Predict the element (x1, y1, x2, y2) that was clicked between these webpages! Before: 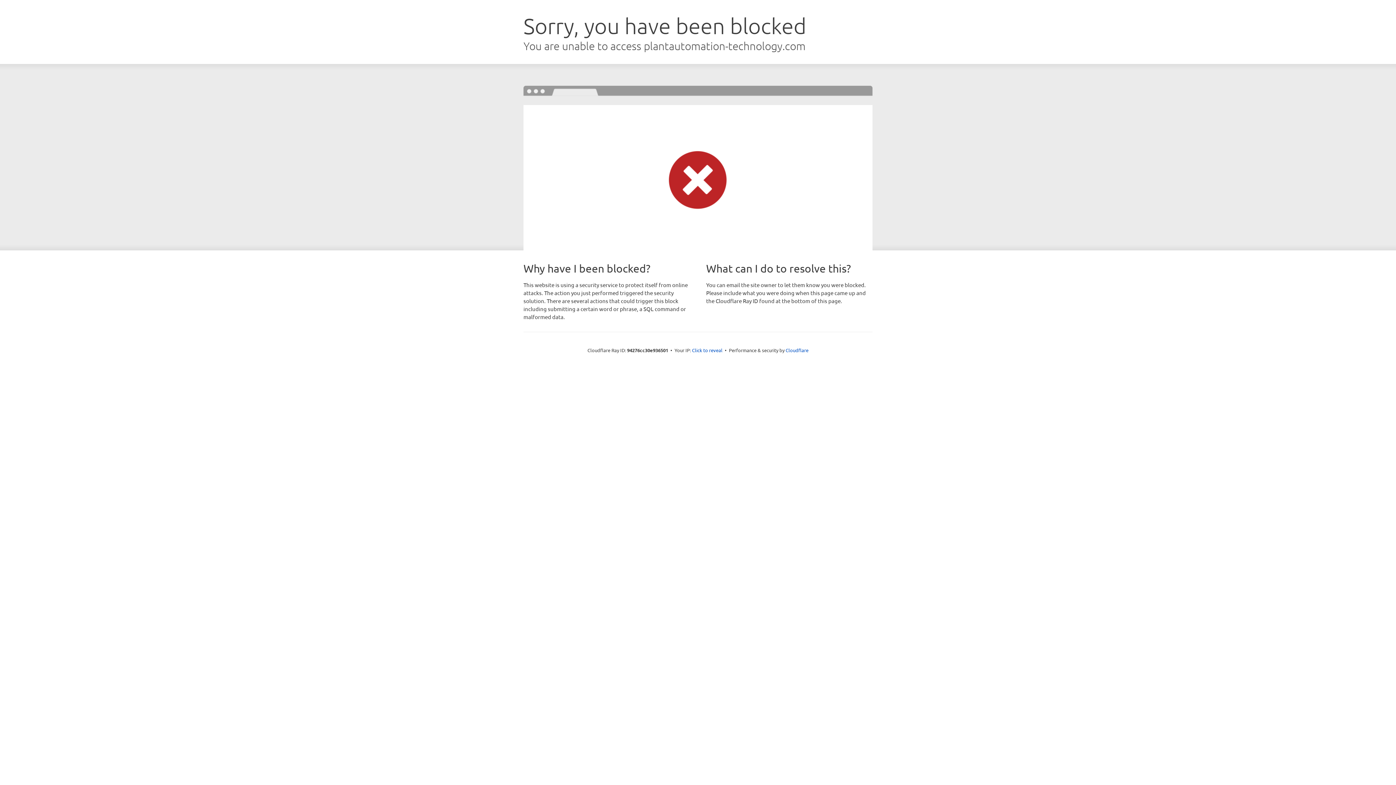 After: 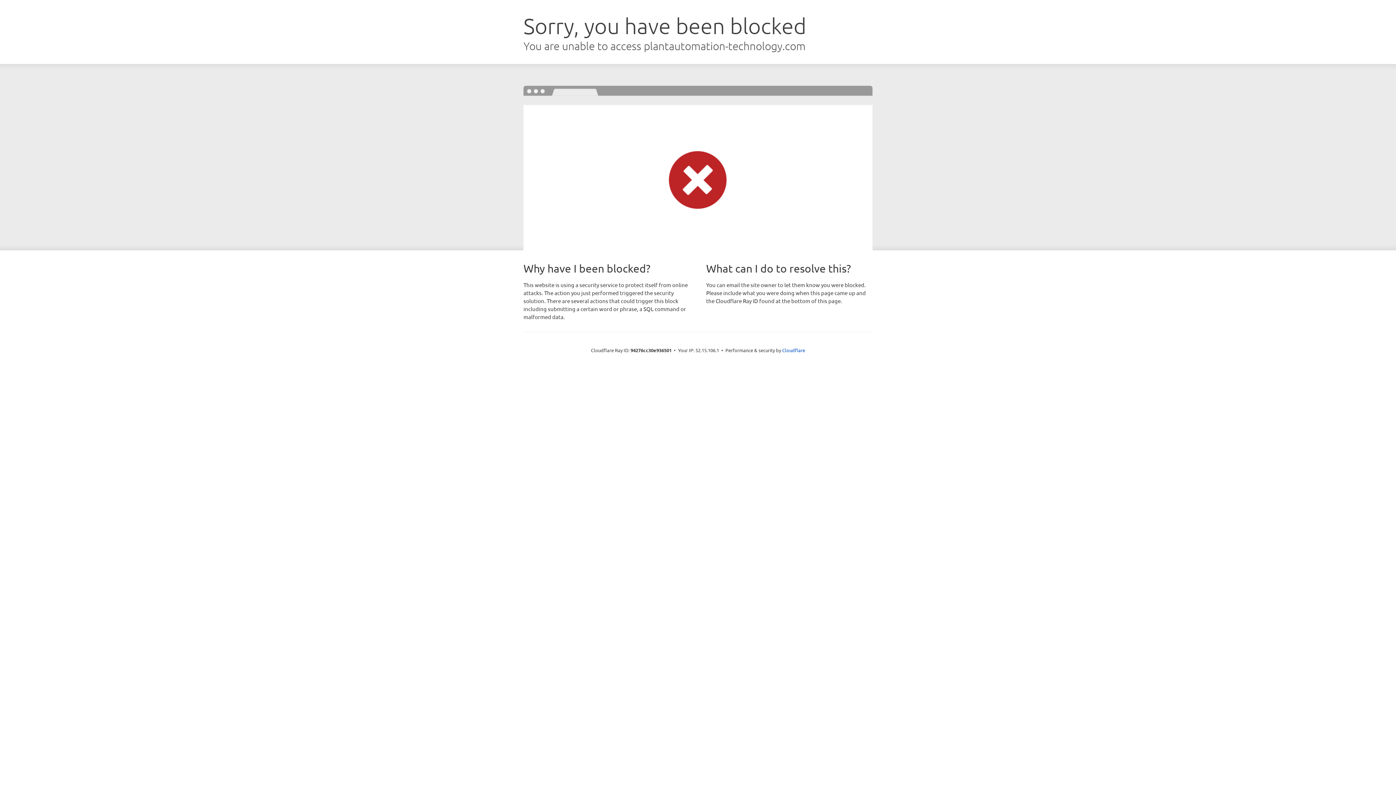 Action: label: Click to reveal bbox: (692, 346, 722, 353)